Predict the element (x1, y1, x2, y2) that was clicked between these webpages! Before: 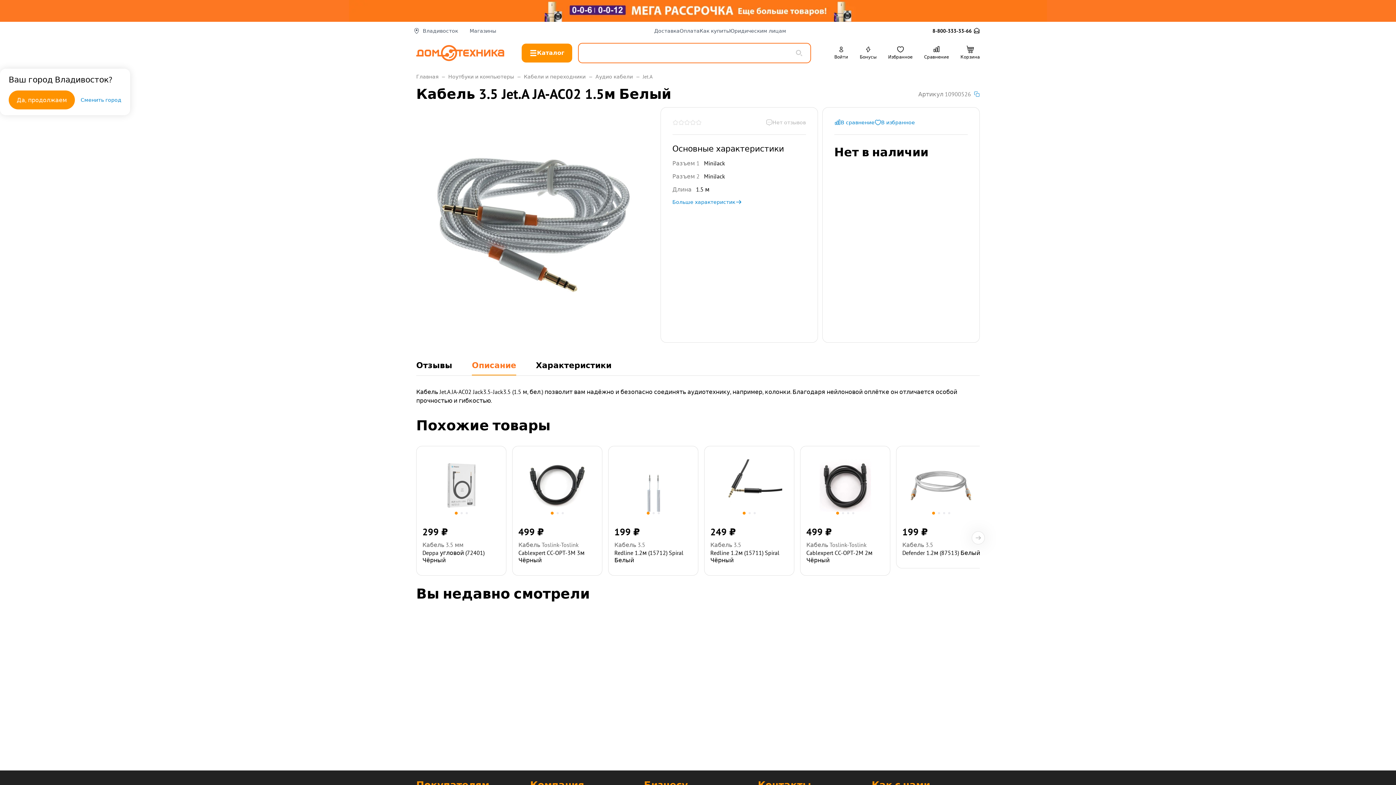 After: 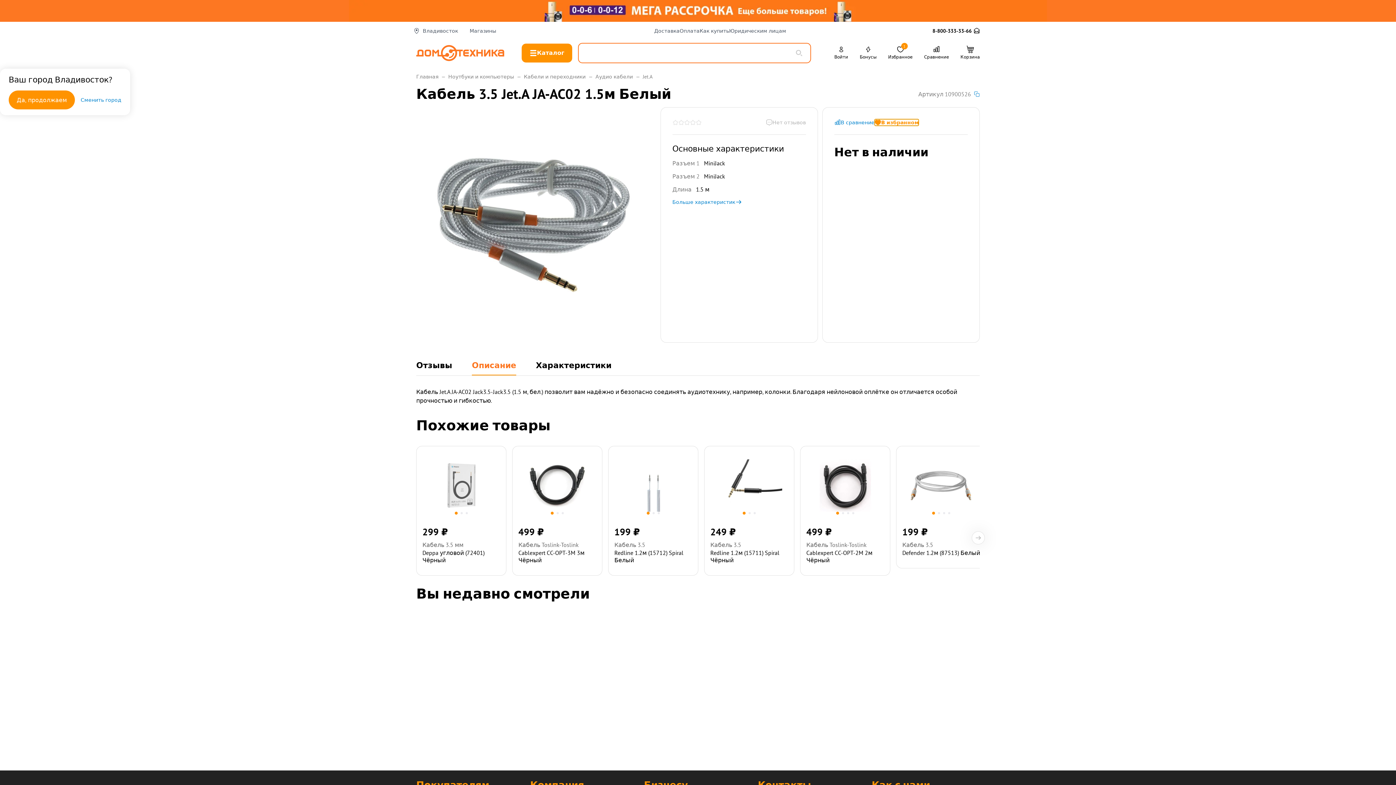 Action: label: В избранное bbox: (874, 119, 915, 125)